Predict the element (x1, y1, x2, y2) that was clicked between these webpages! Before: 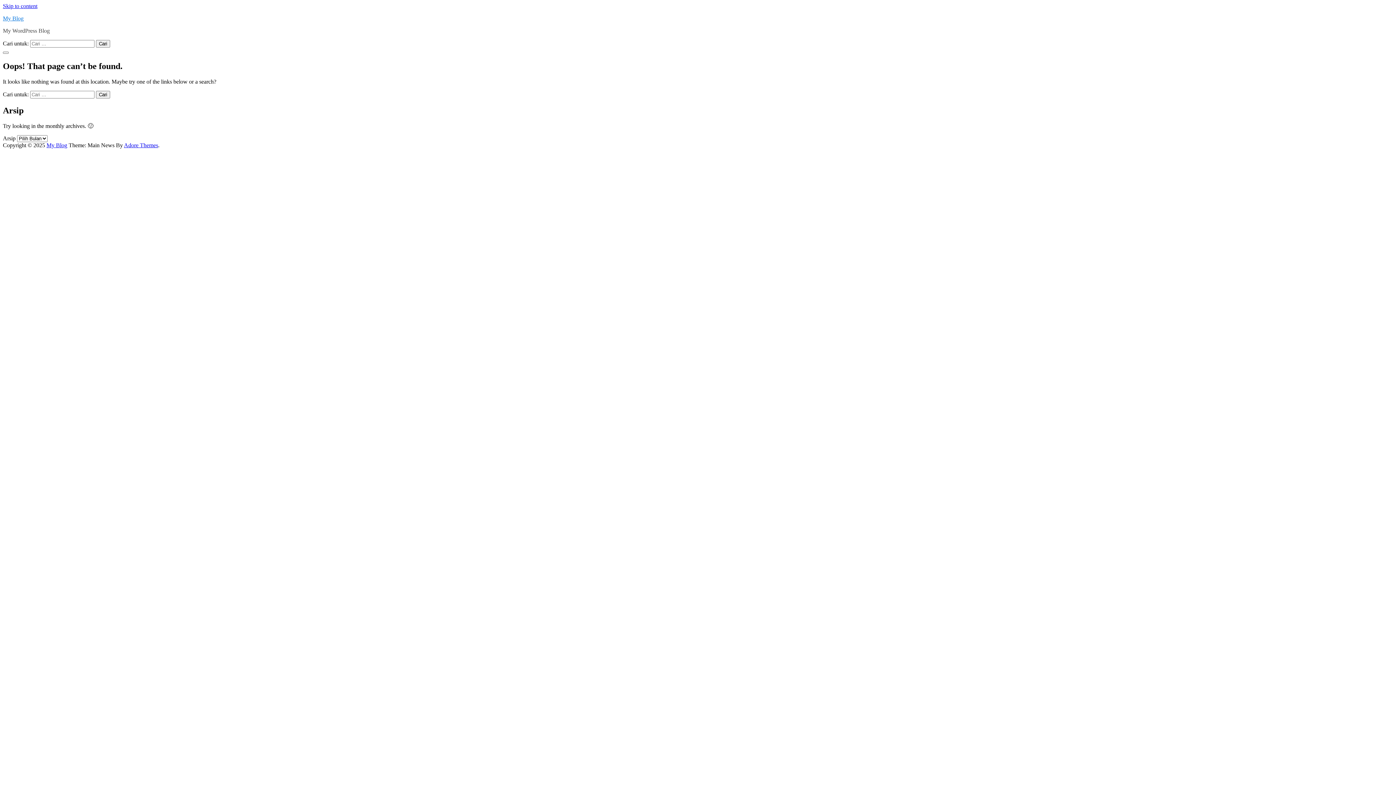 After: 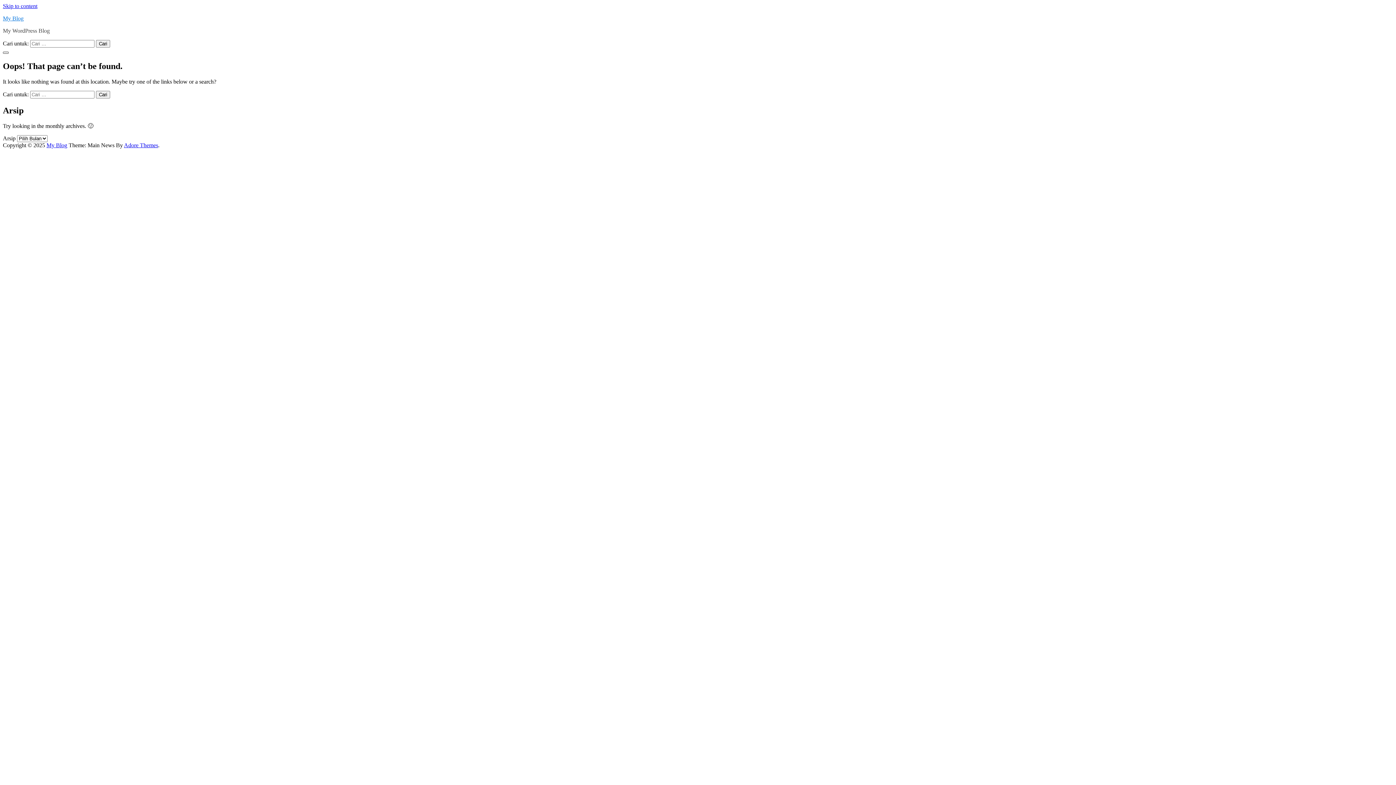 Action: bbox: (2, 51, 8, 53)